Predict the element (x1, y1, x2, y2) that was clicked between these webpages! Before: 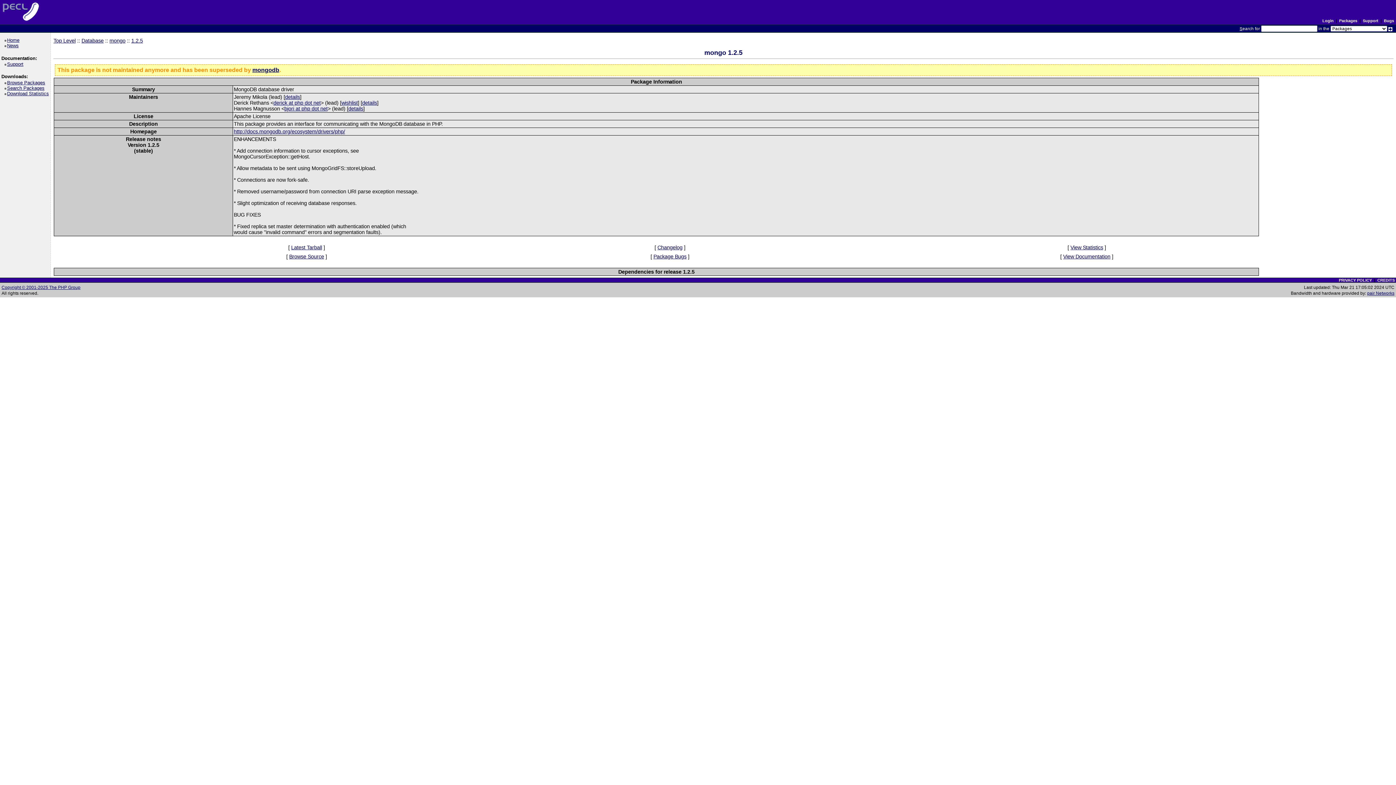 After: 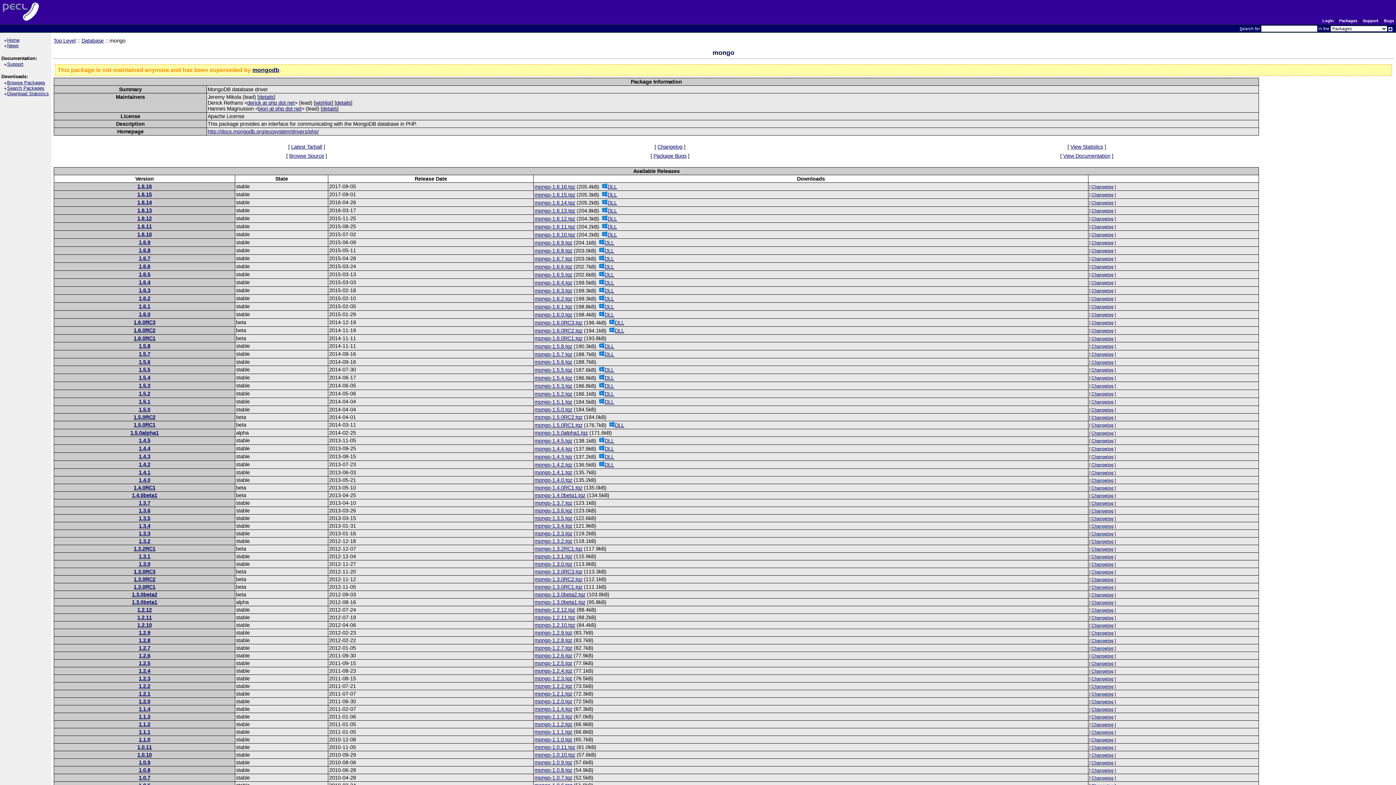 Action: label: mongo bbox: (109, 37, 125, 43)